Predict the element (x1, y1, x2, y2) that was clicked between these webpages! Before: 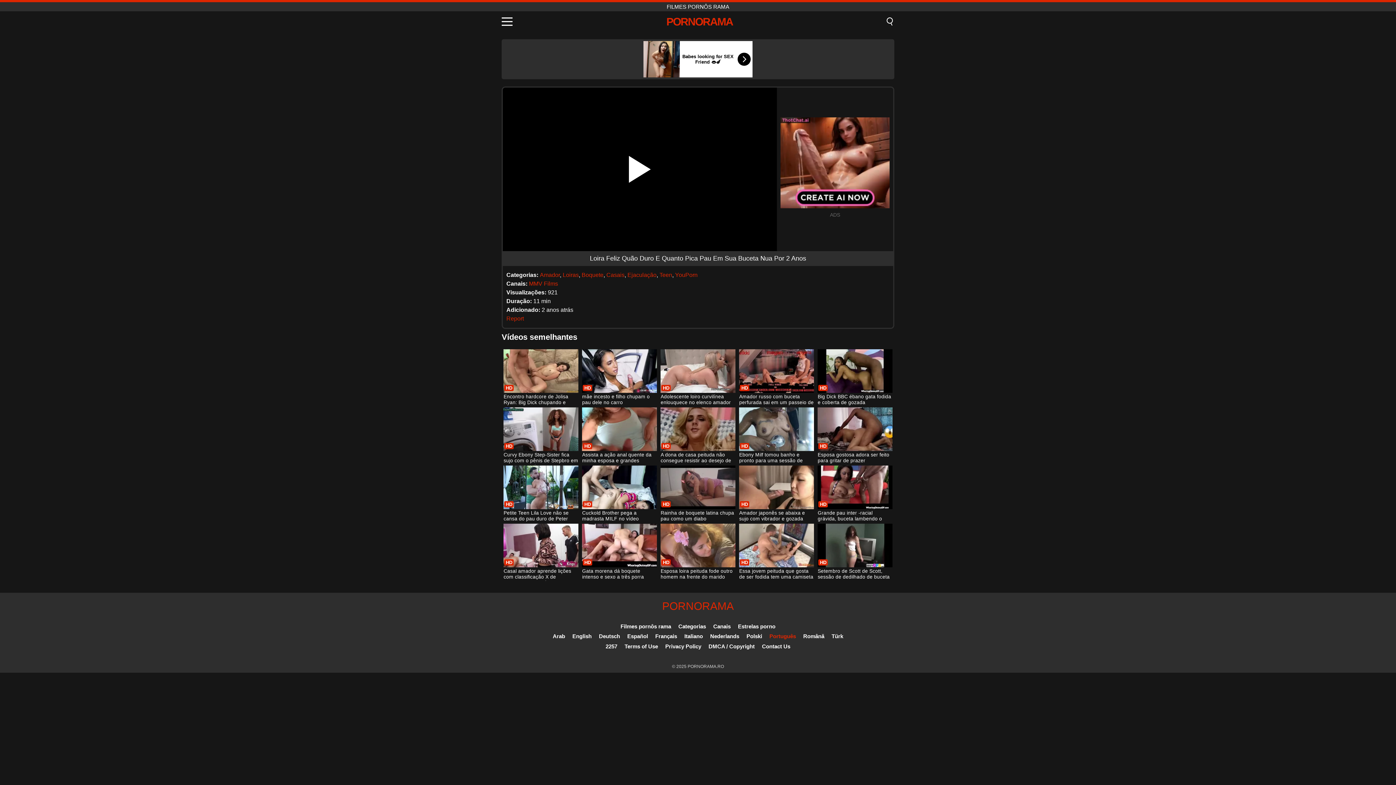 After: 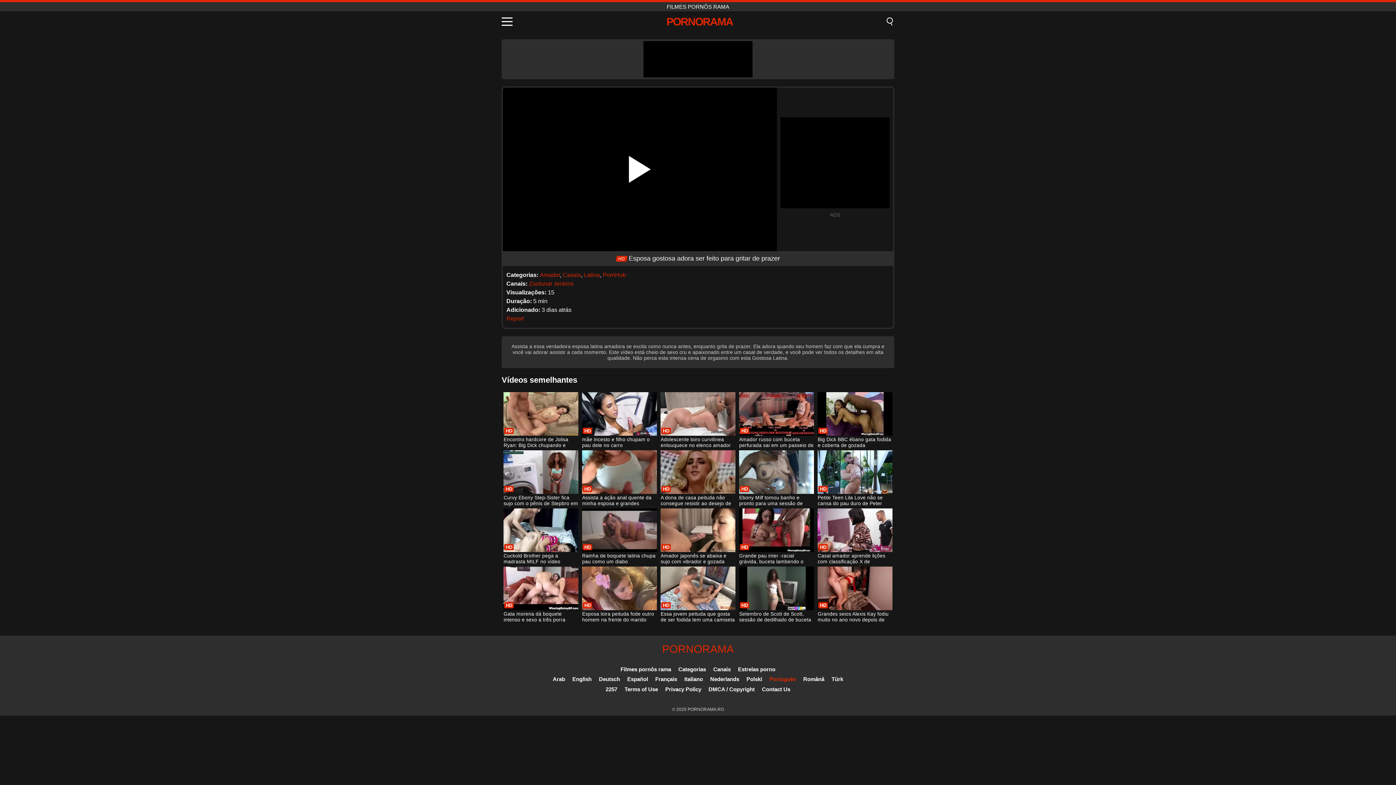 Action: label: Esposa gostosa adora ser feito para gritar de prazer bbox: (817, 407, 892, 464)